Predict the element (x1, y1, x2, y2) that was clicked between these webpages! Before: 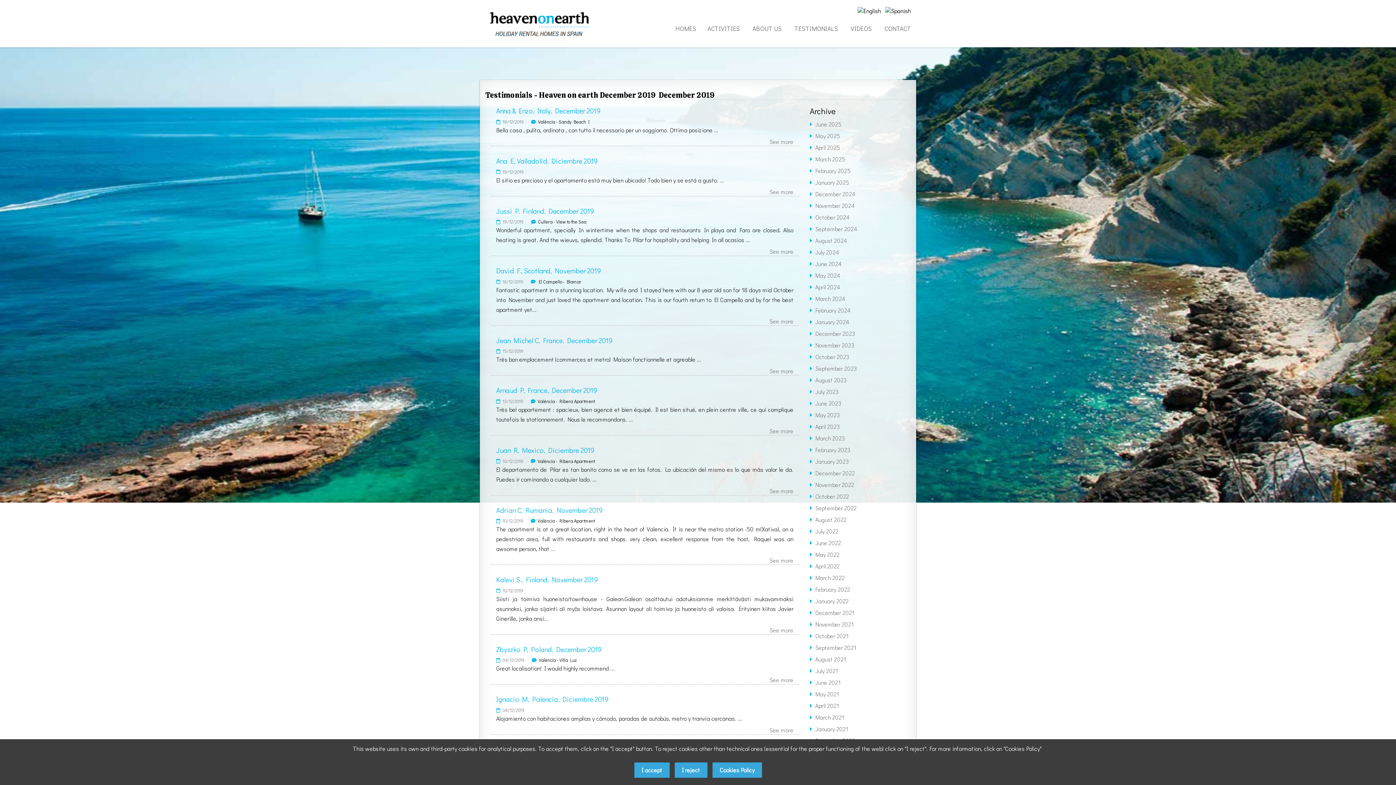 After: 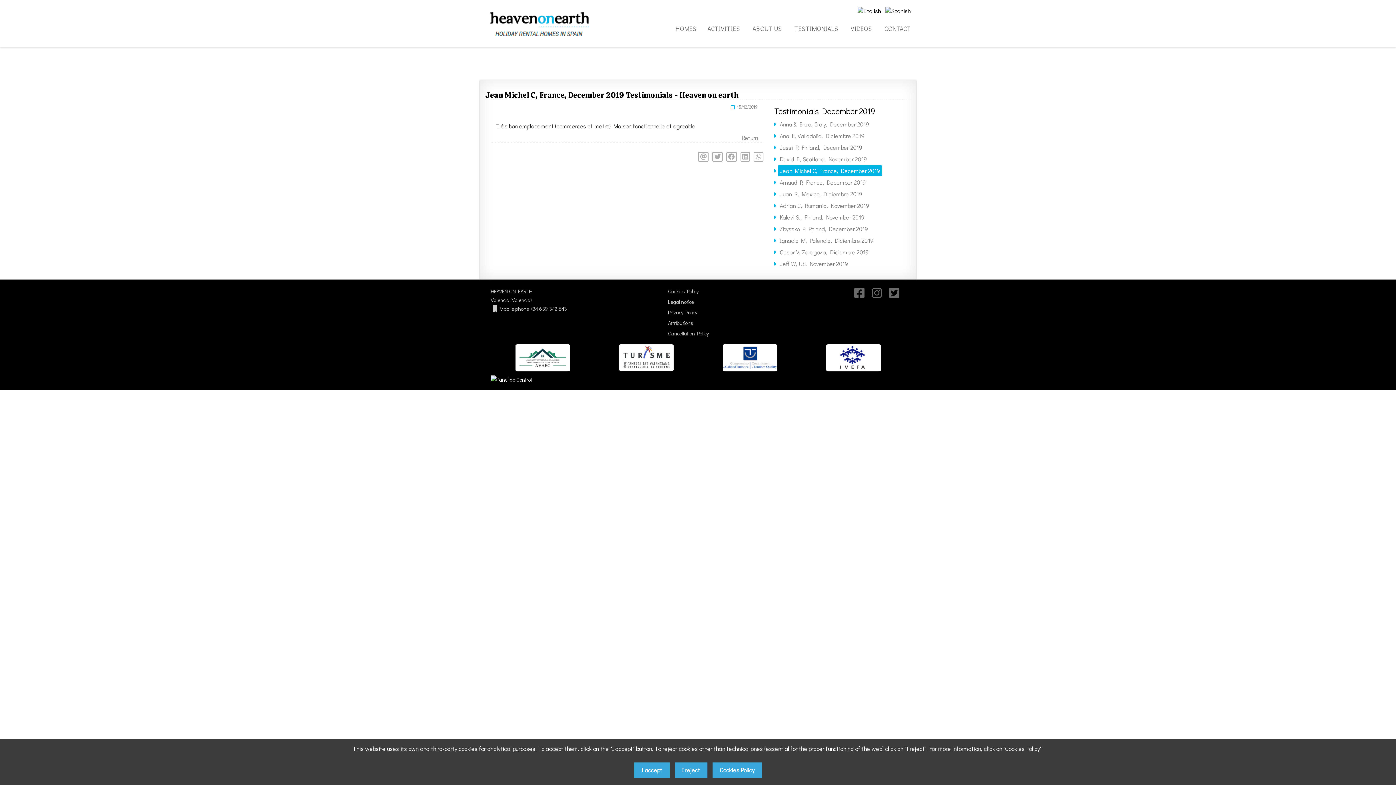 Action: bbox: (769, 367, 793, 375) label: See more